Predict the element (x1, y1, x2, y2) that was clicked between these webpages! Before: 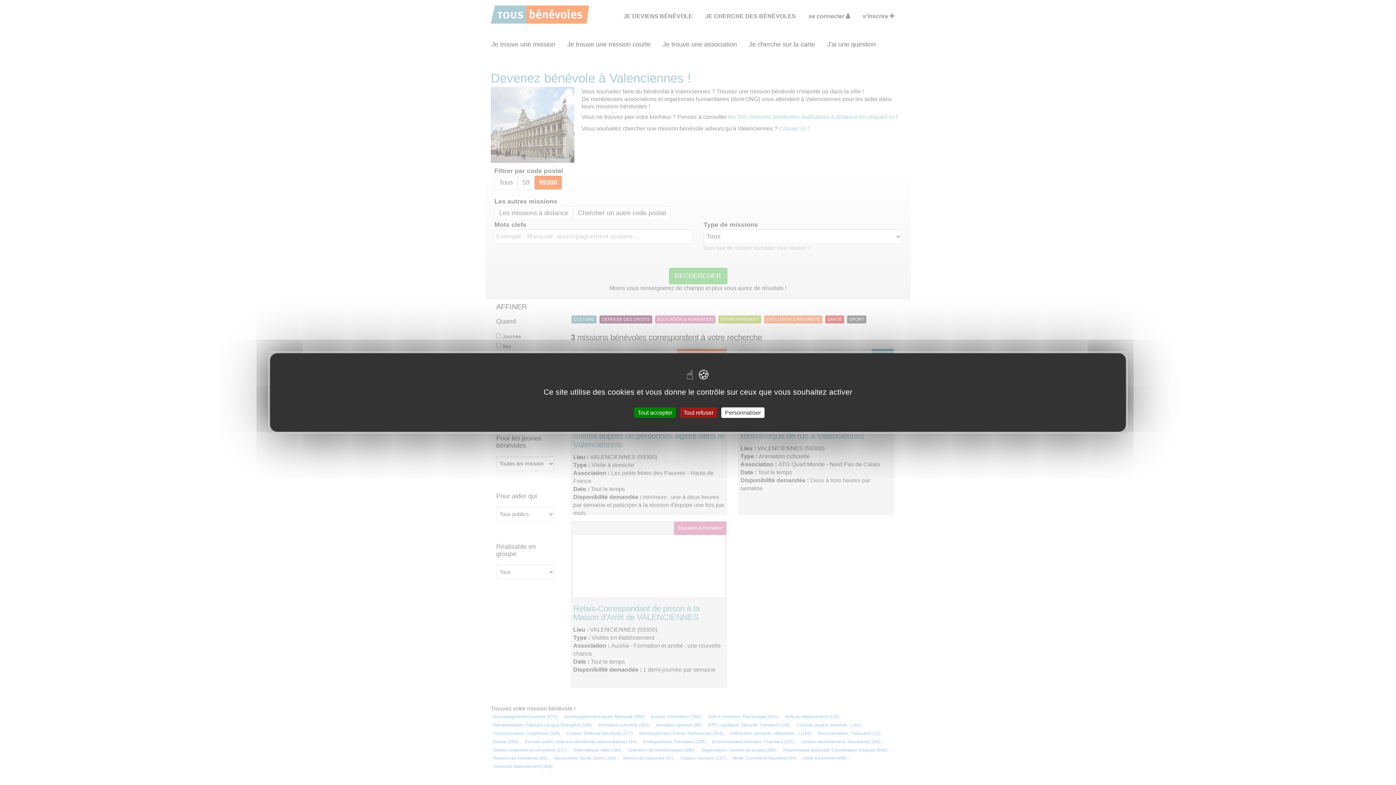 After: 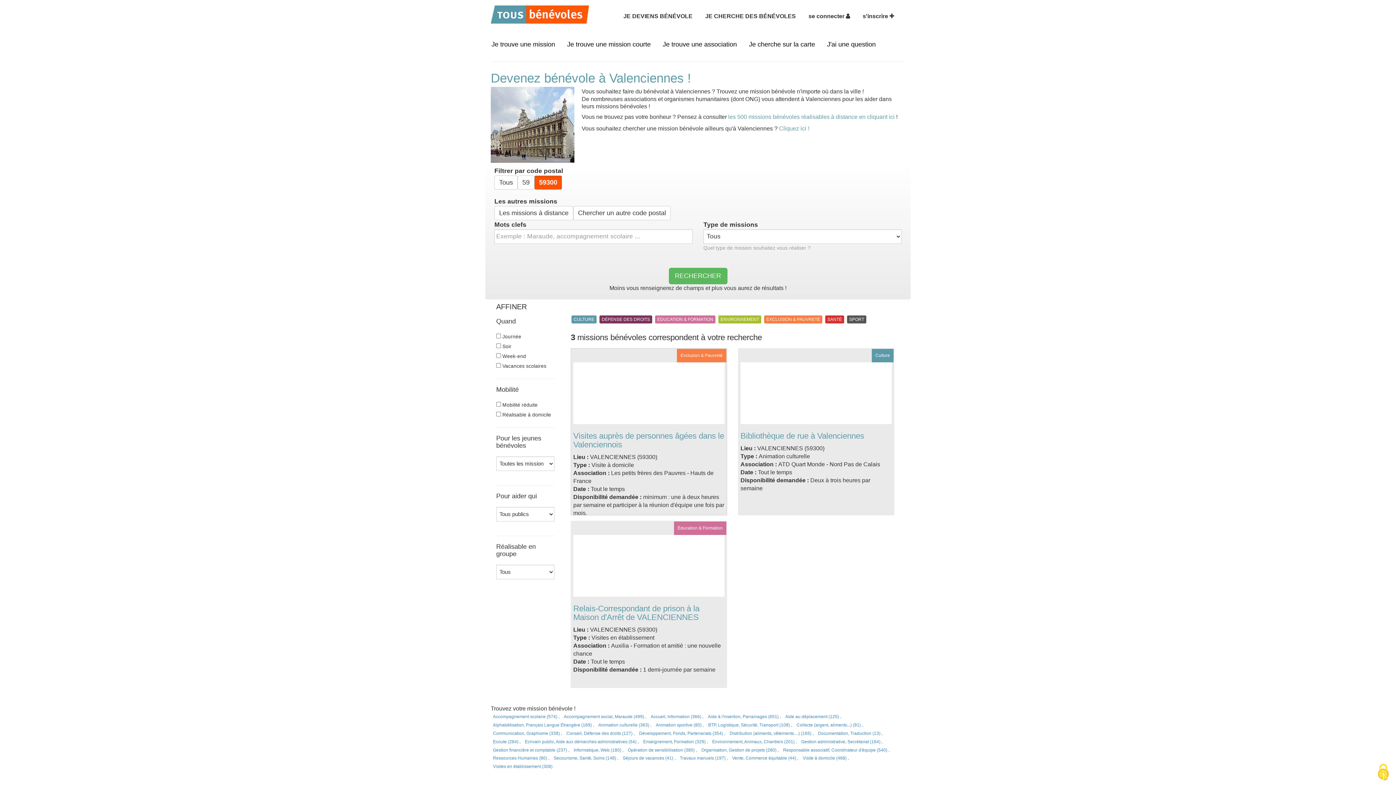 Action: label: Tout accepter bbox: (634, 407, 676, 418)